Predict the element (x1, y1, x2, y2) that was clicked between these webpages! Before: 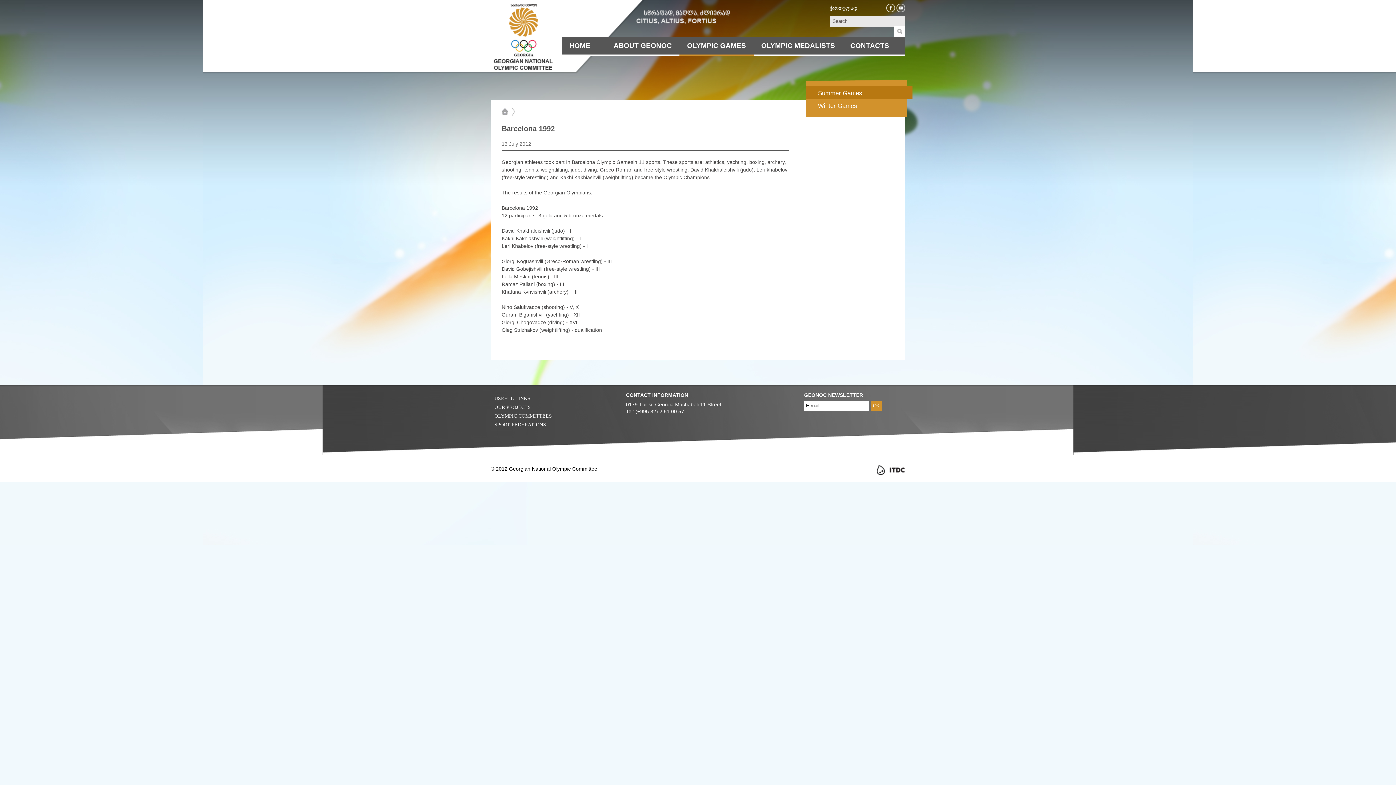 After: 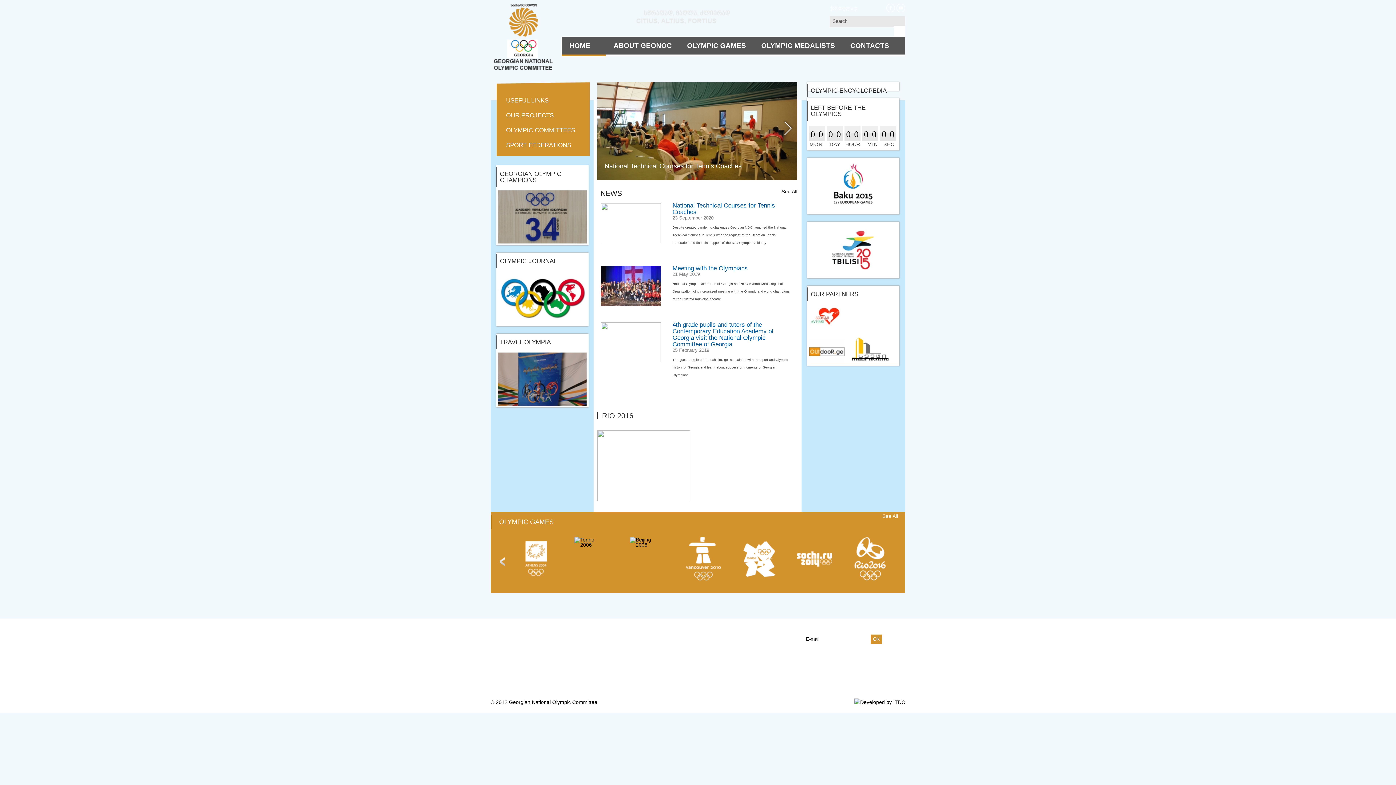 Action: bbox: (490, 67, 556, 72)